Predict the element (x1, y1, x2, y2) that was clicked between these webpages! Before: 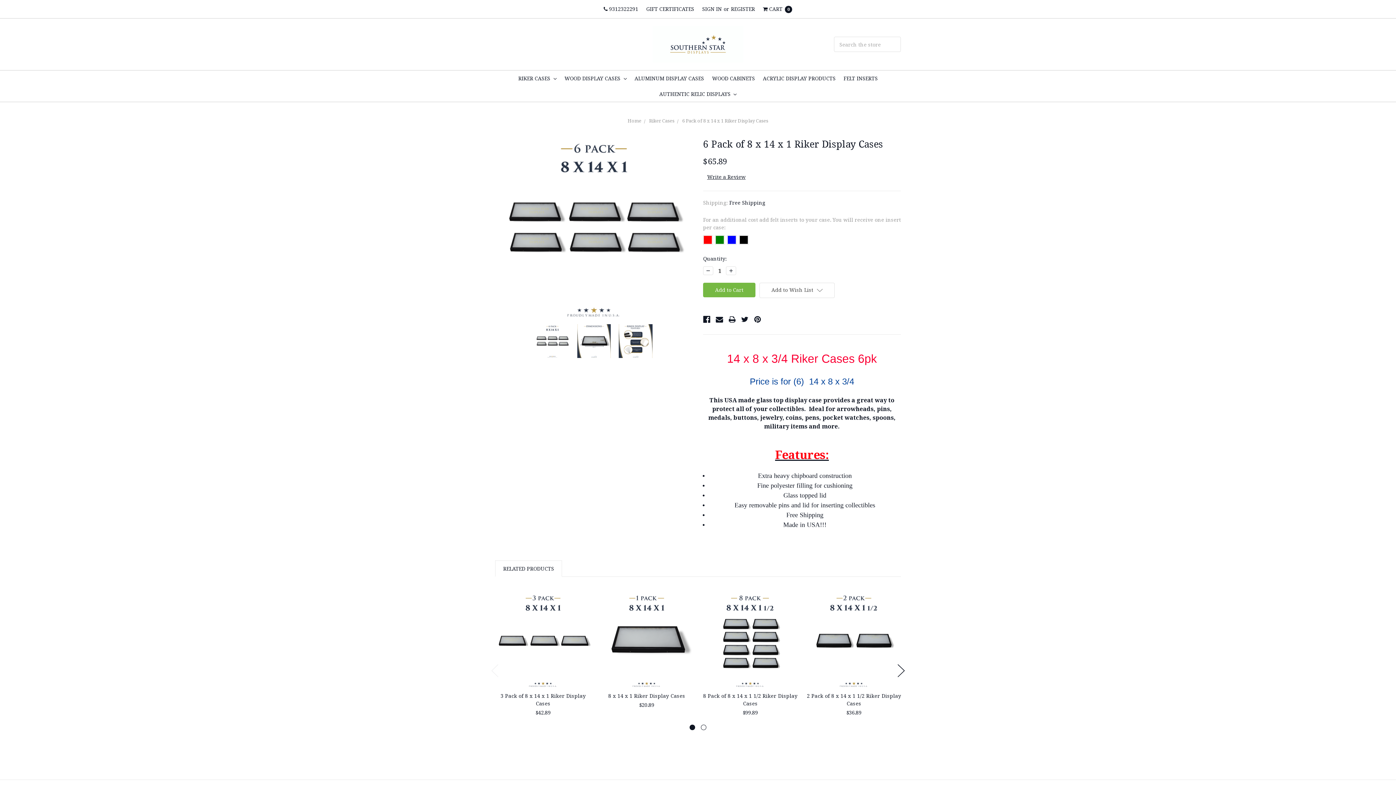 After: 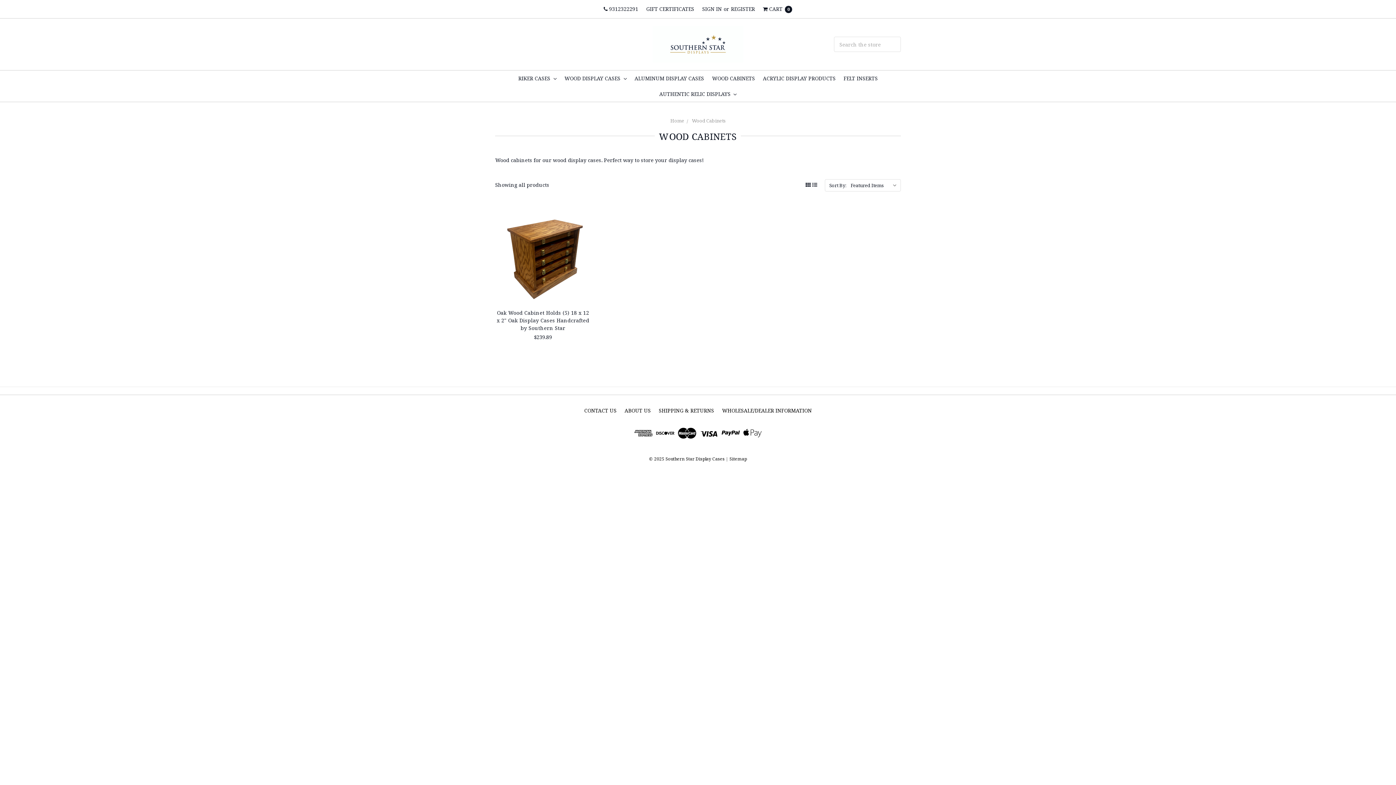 Action: label: WOOD CABINETS bbox: (708, 70, 759, 86)